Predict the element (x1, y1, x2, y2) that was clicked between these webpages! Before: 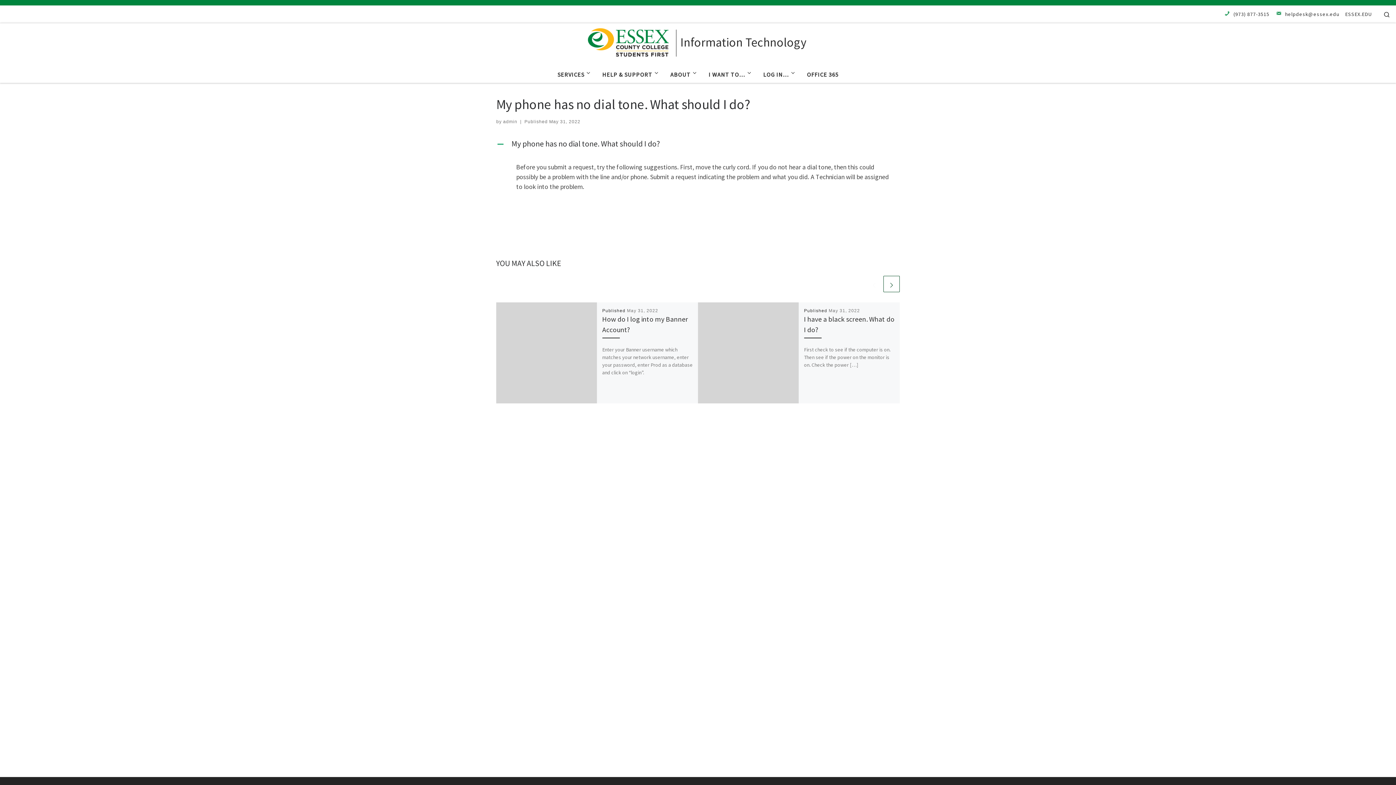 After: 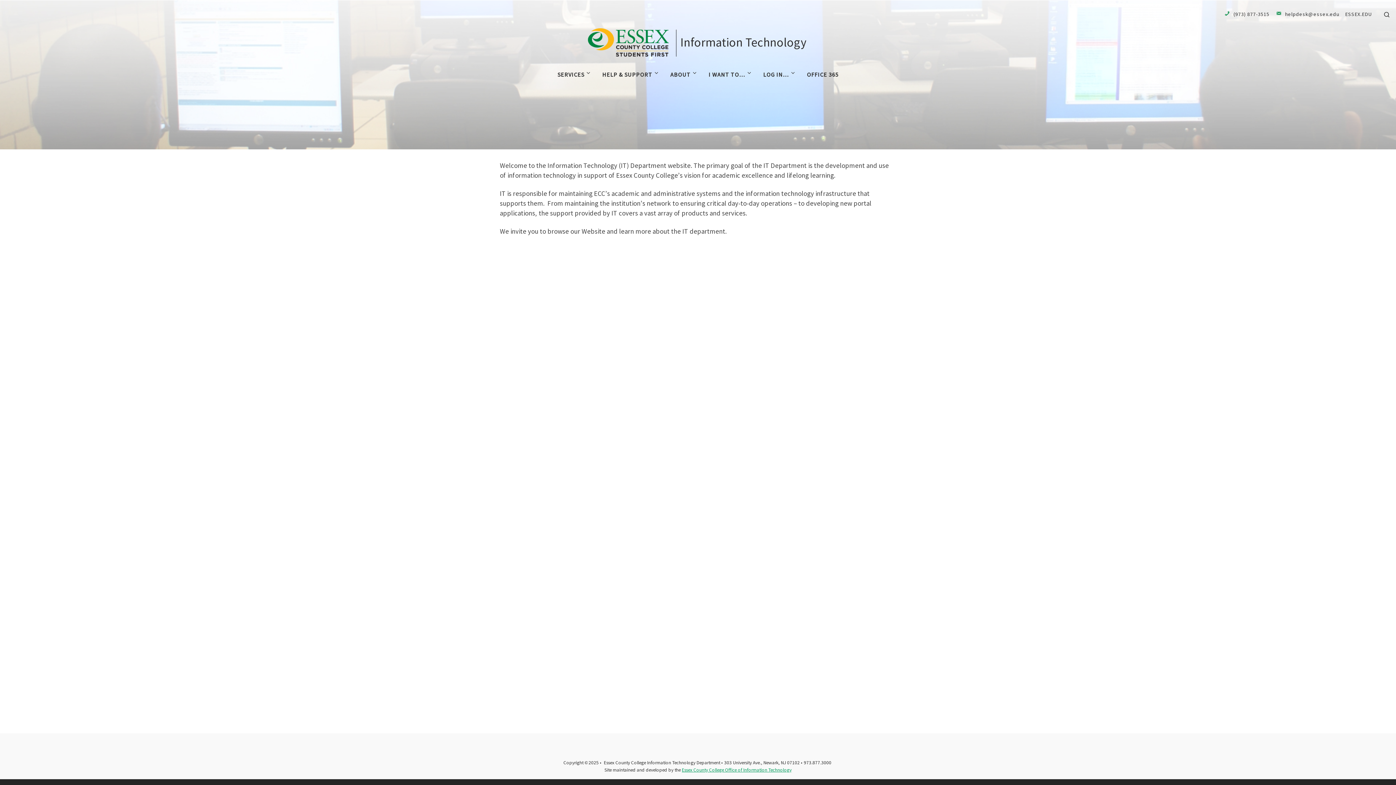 Action: bbox: (587, 33, 678, 48) label: Information Technology | 